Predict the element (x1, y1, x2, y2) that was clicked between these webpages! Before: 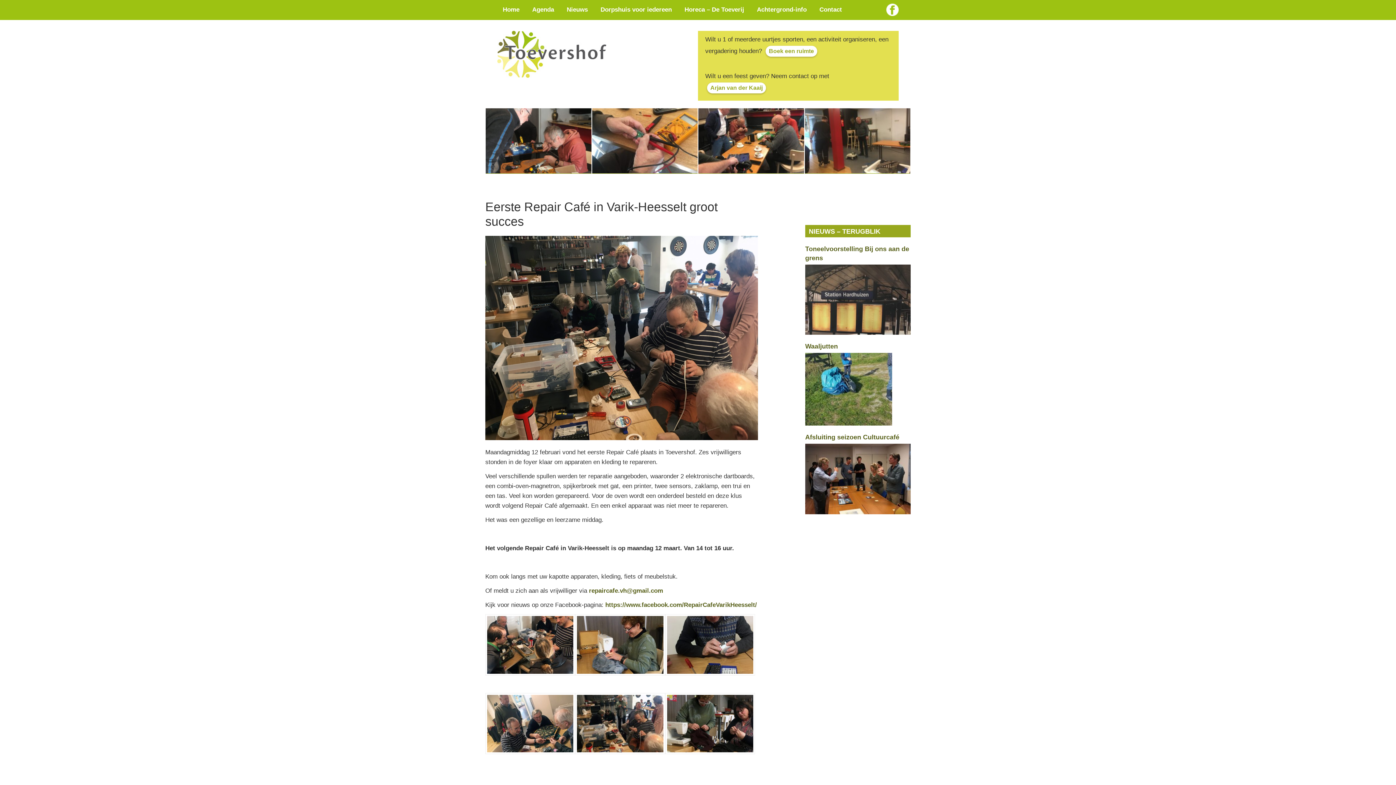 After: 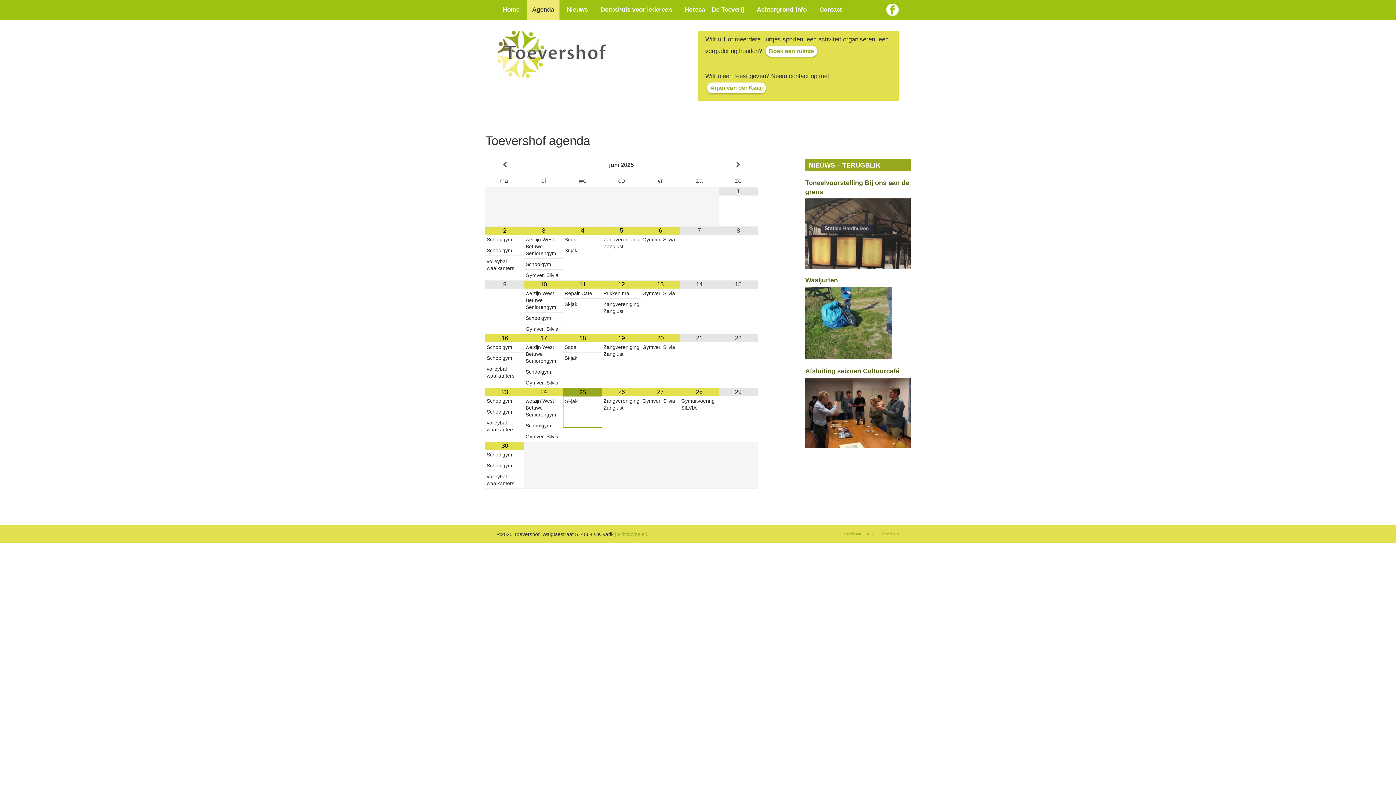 Action: bbox: (526, 0, 559, 20) label: Agenda